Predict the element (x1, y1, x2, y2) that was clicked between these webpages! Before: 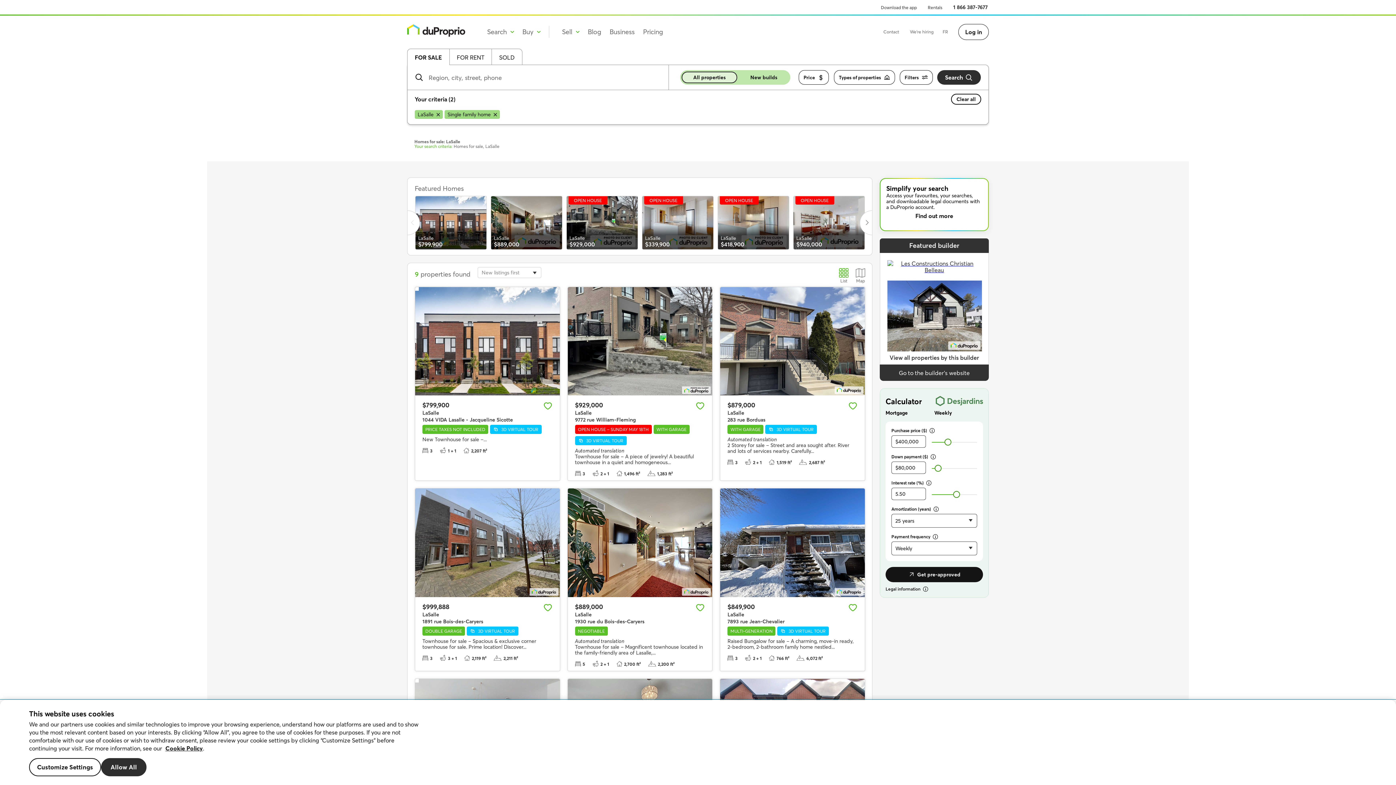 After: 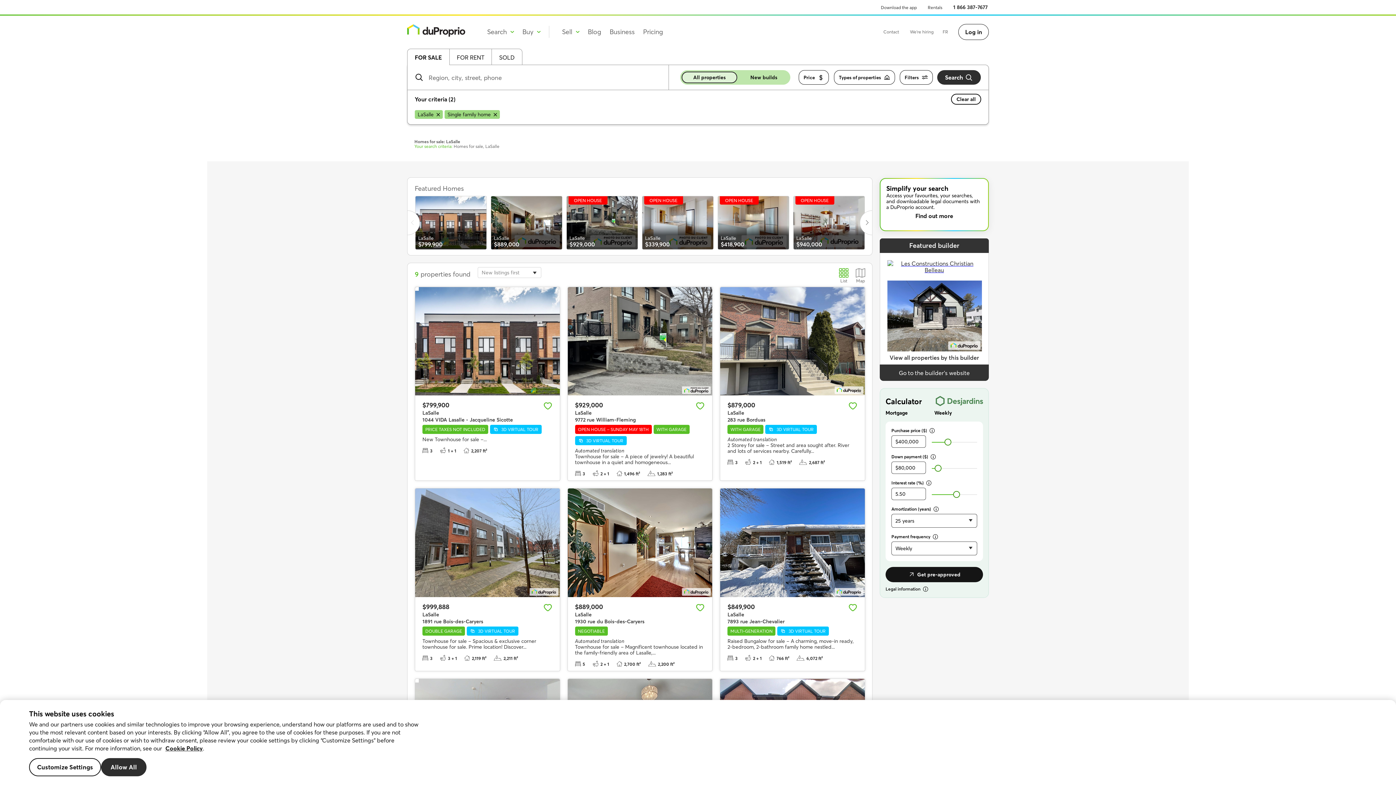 Action: bbox: (415, 644, 418, 648)